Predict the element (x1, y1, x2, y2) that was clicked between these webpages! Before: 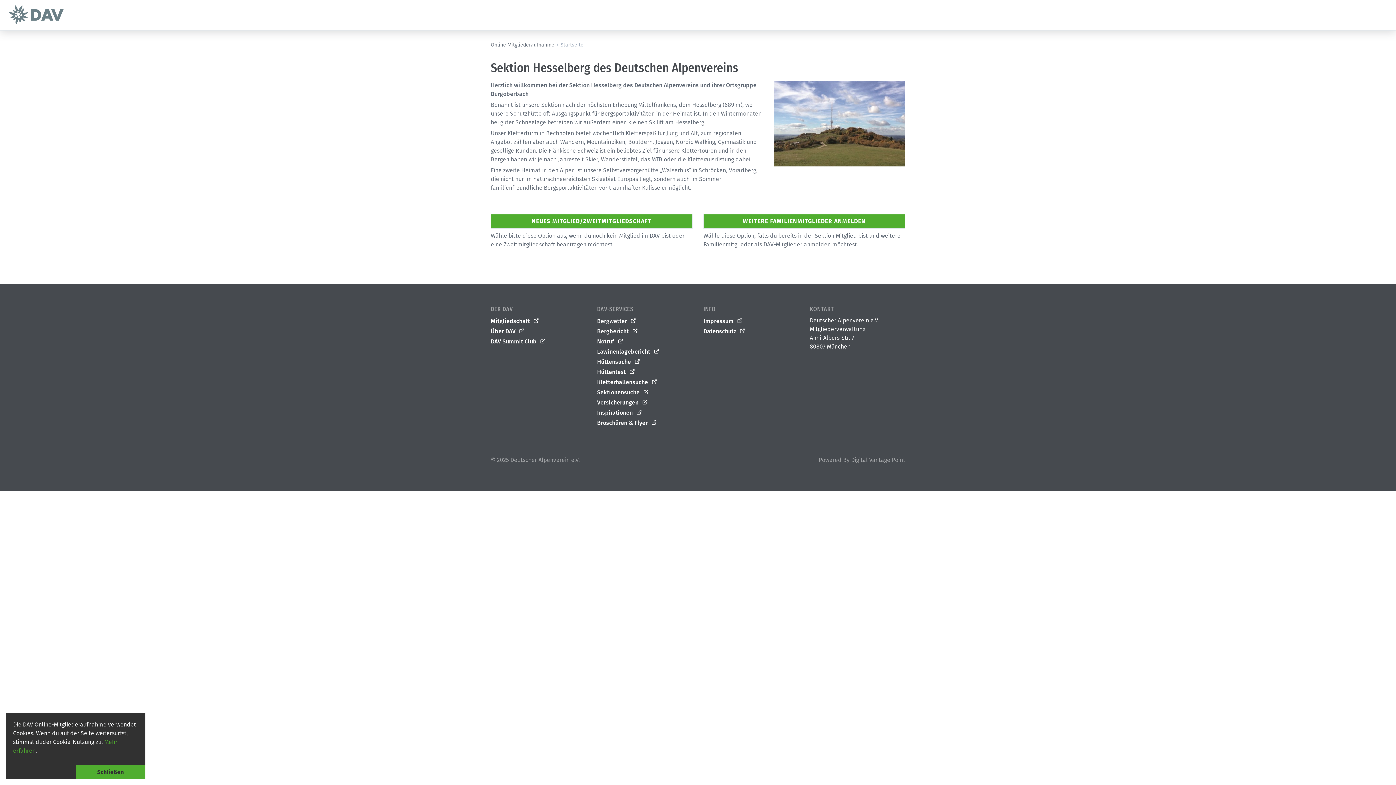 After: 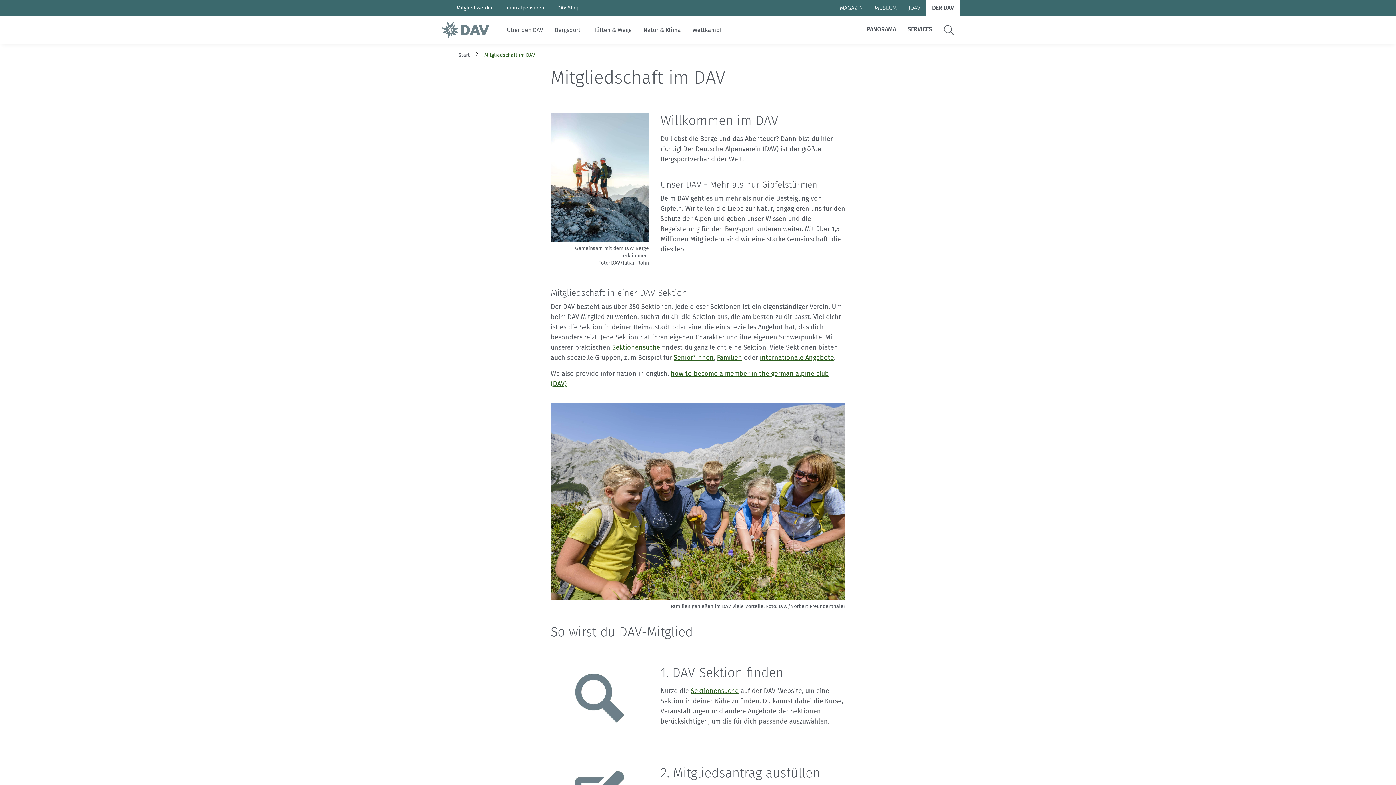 Action: bbox: (490, 316, 539, 326) label: Mitgliedschaft 